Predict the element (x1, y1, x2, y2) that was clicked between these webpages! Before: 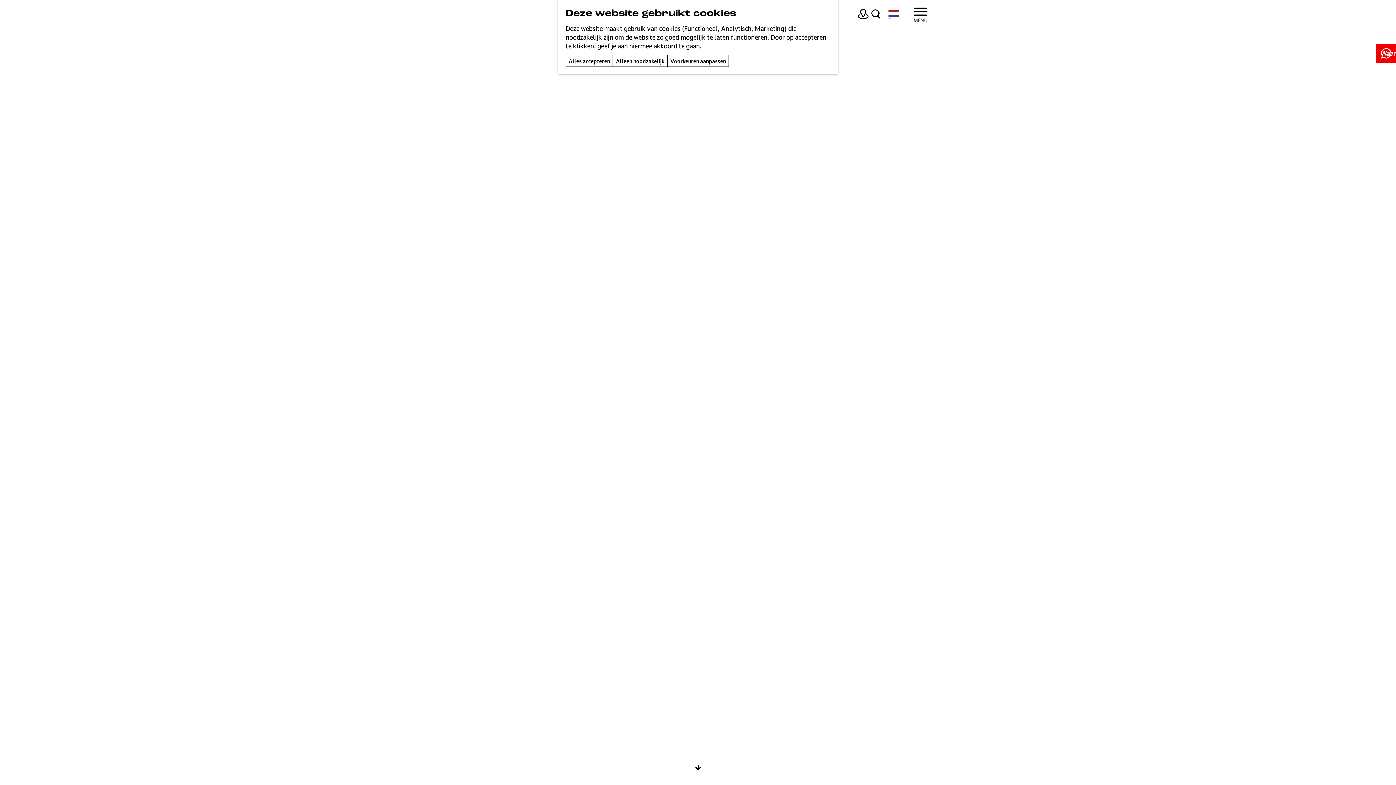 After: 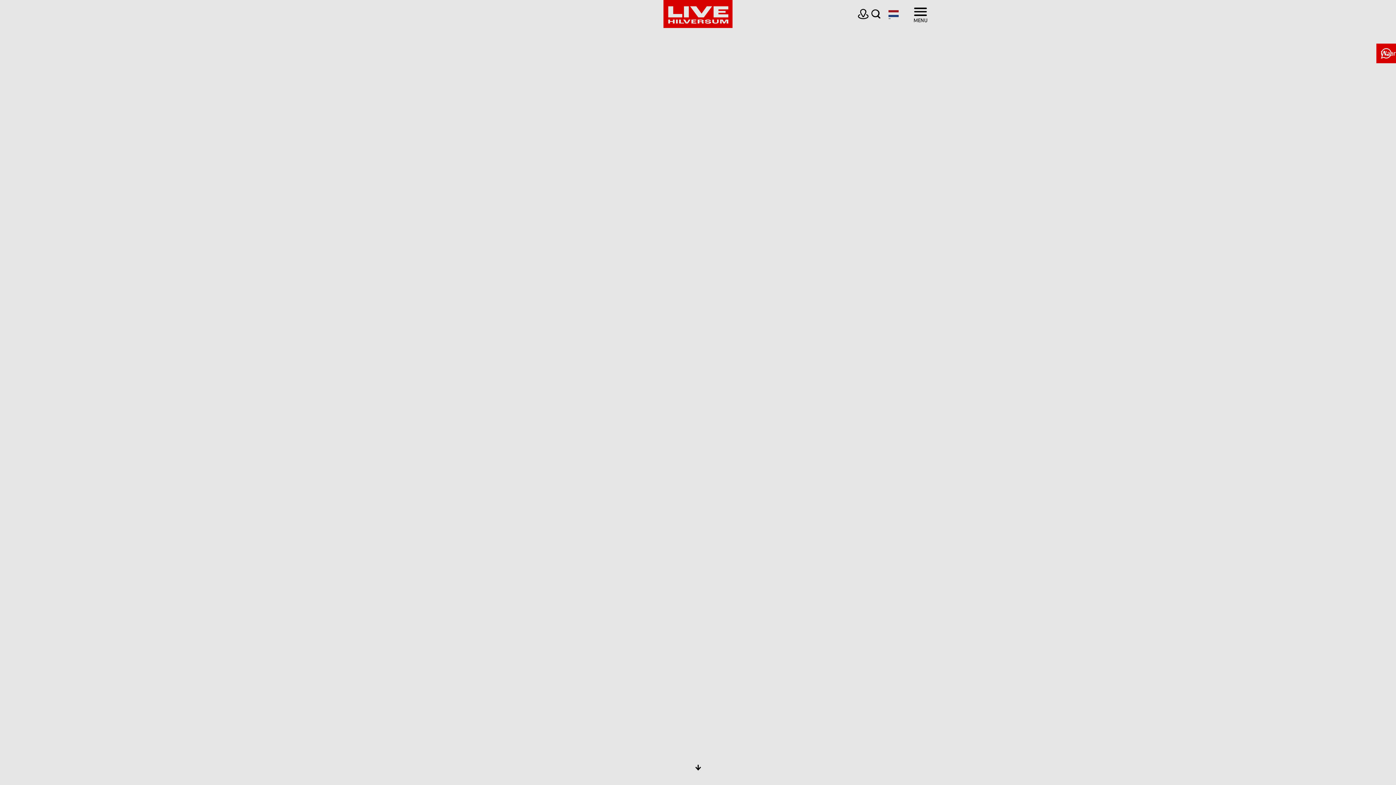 Action: bbox: (667, 54, 729, 66) label: Voorkeuren aanpassen